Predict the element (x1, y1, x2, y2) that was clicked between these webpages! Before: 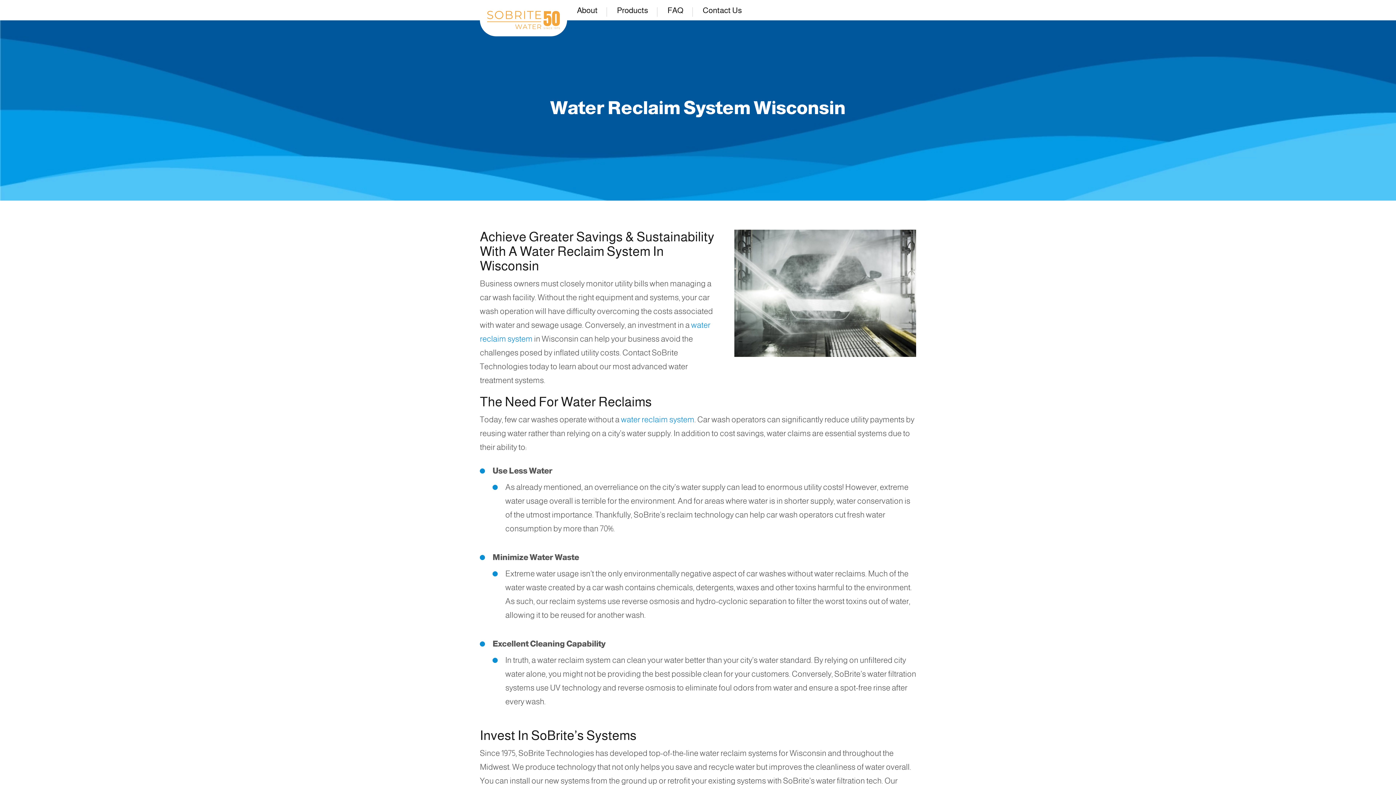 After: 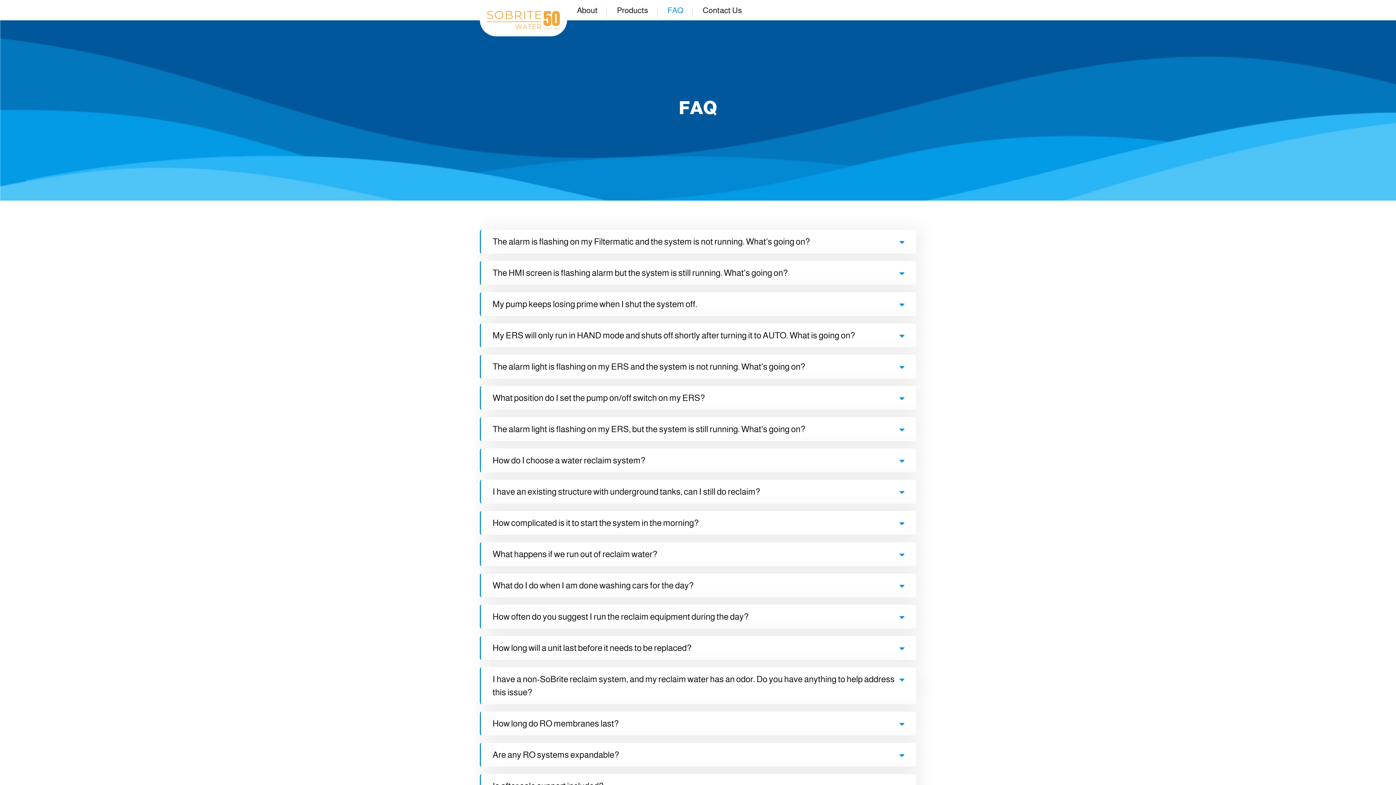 Action: bbox: (667, 5, 683, 14) label: FAQ